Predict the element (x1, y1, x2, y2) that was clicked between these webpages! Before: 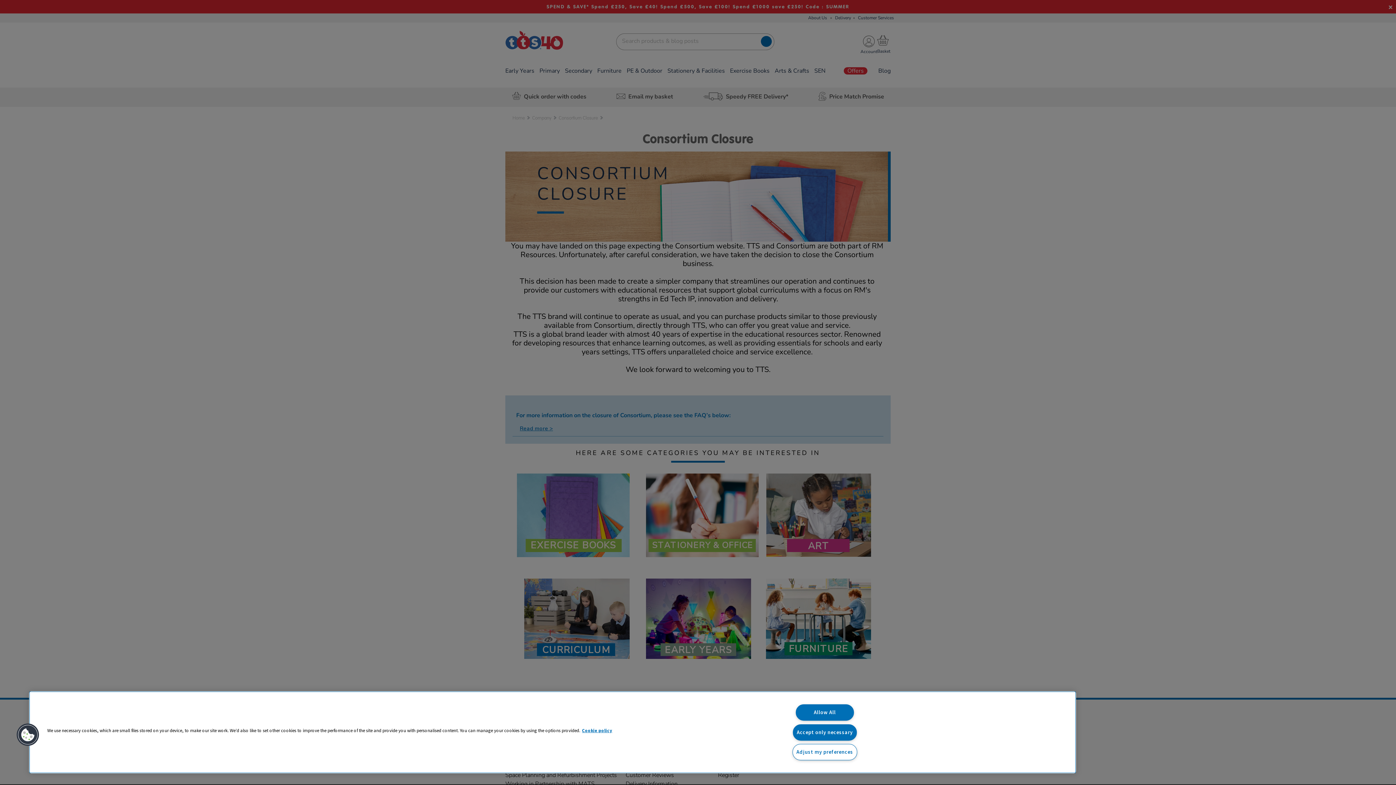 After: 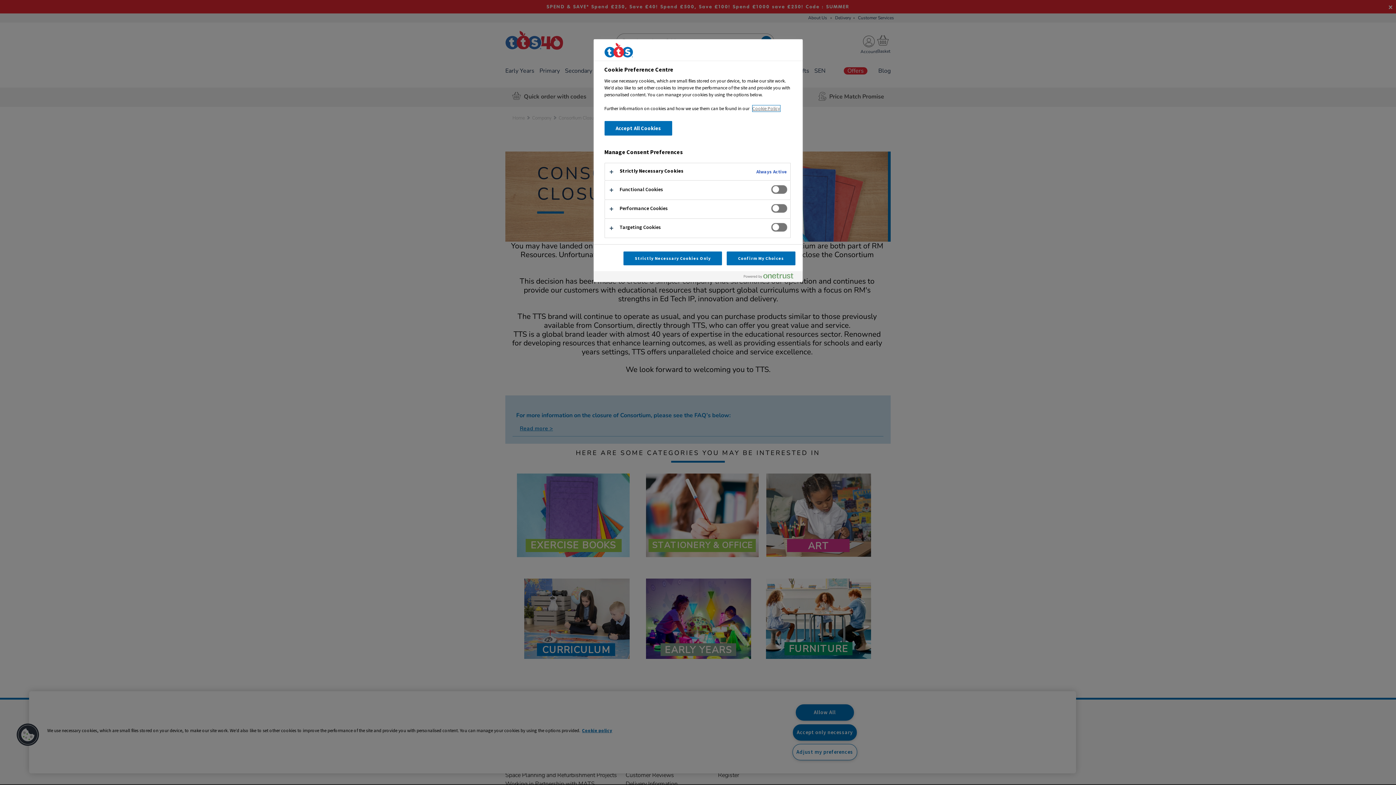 Action: label: Cookies bbox: (16, 723, 39, 746)